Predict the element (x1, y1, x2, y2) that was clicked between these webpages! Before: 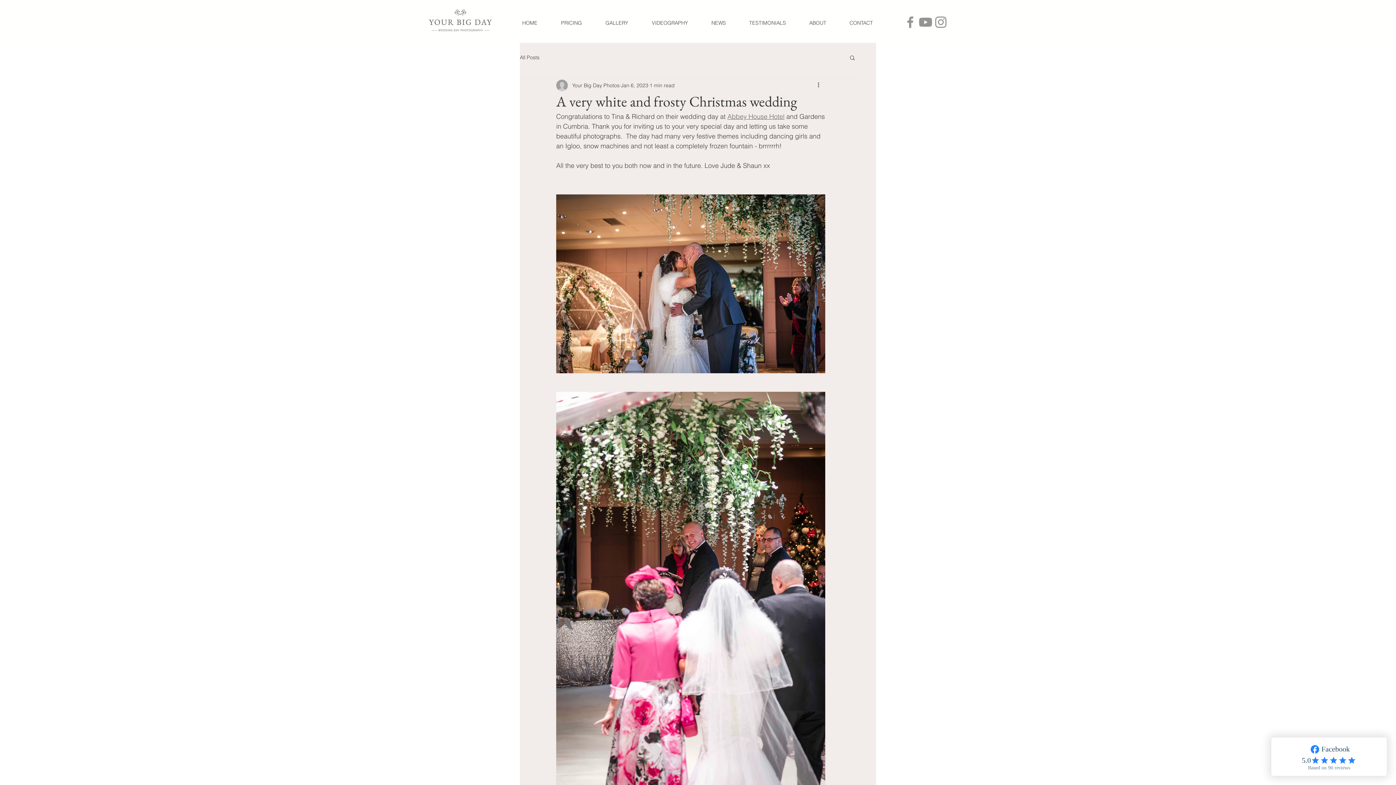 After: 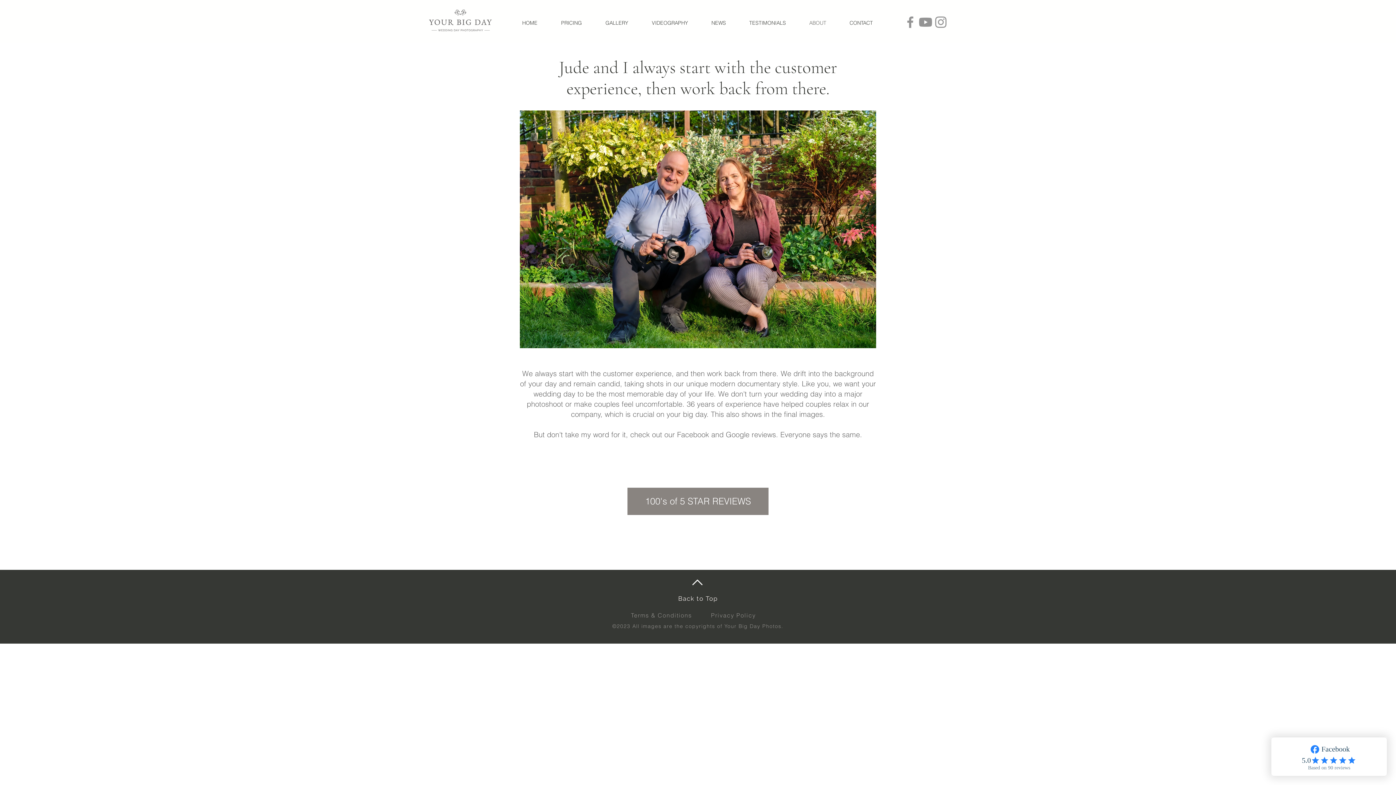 Action: bbox: (797, 14, 838, 31) label: ABOUT